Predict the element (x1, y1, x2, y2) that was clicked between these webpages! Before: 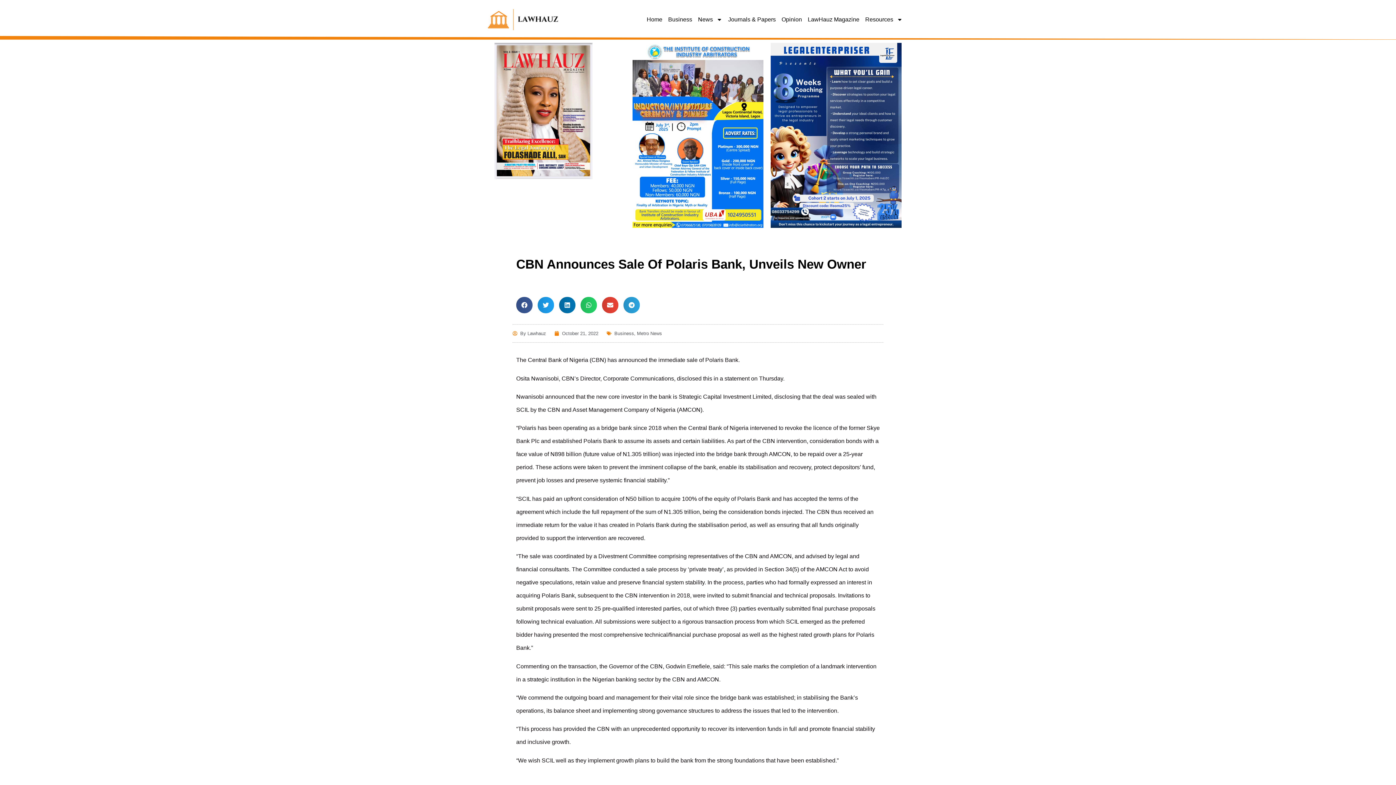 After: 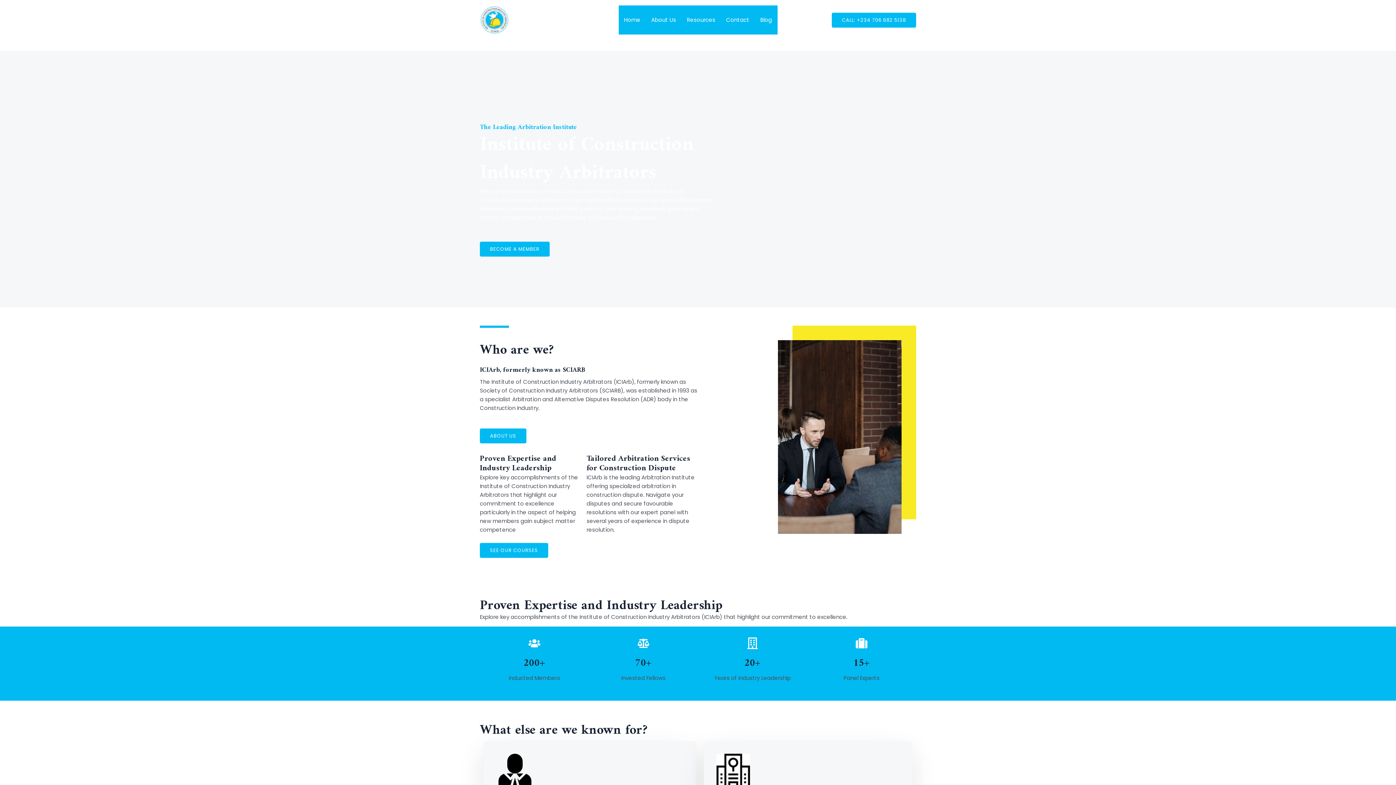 Action: bbox: (632, 42, 763, 228)